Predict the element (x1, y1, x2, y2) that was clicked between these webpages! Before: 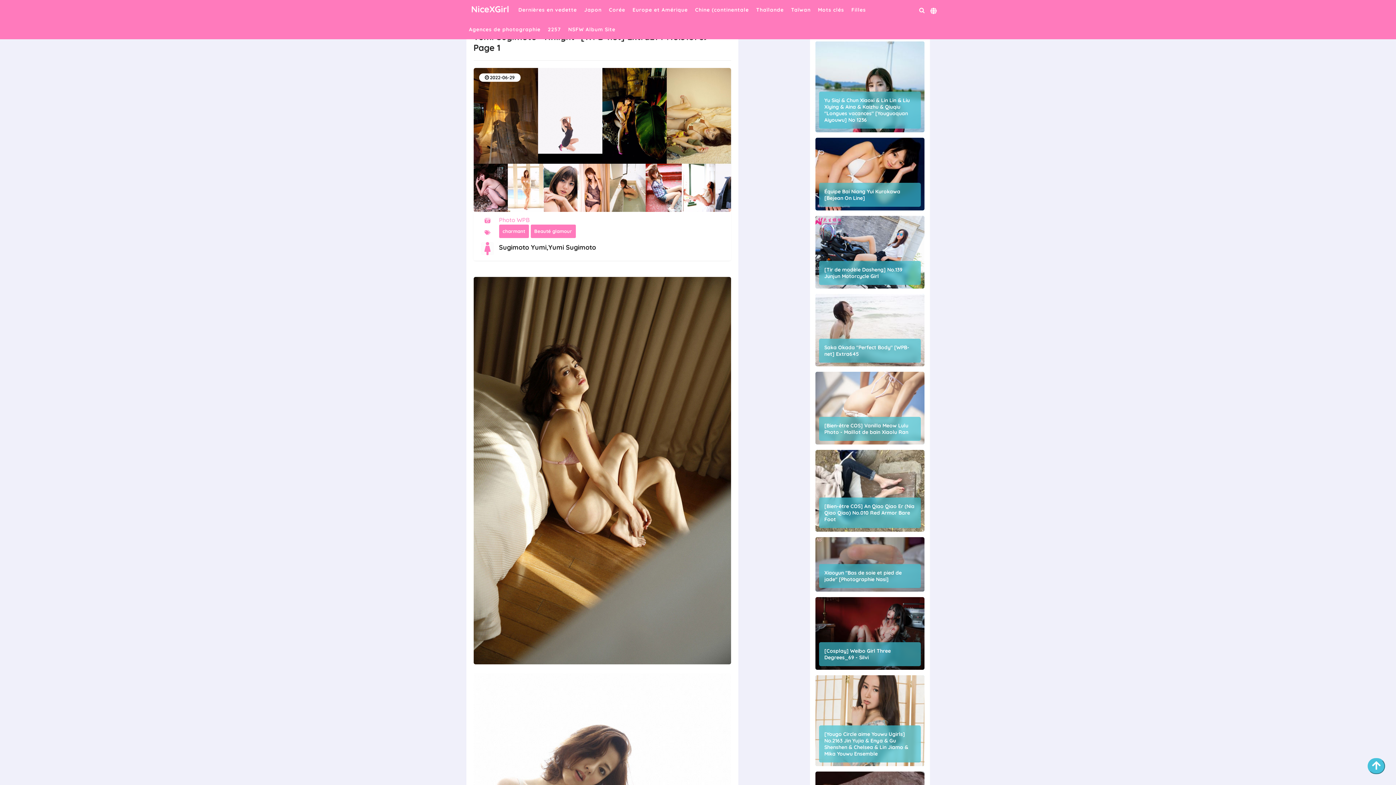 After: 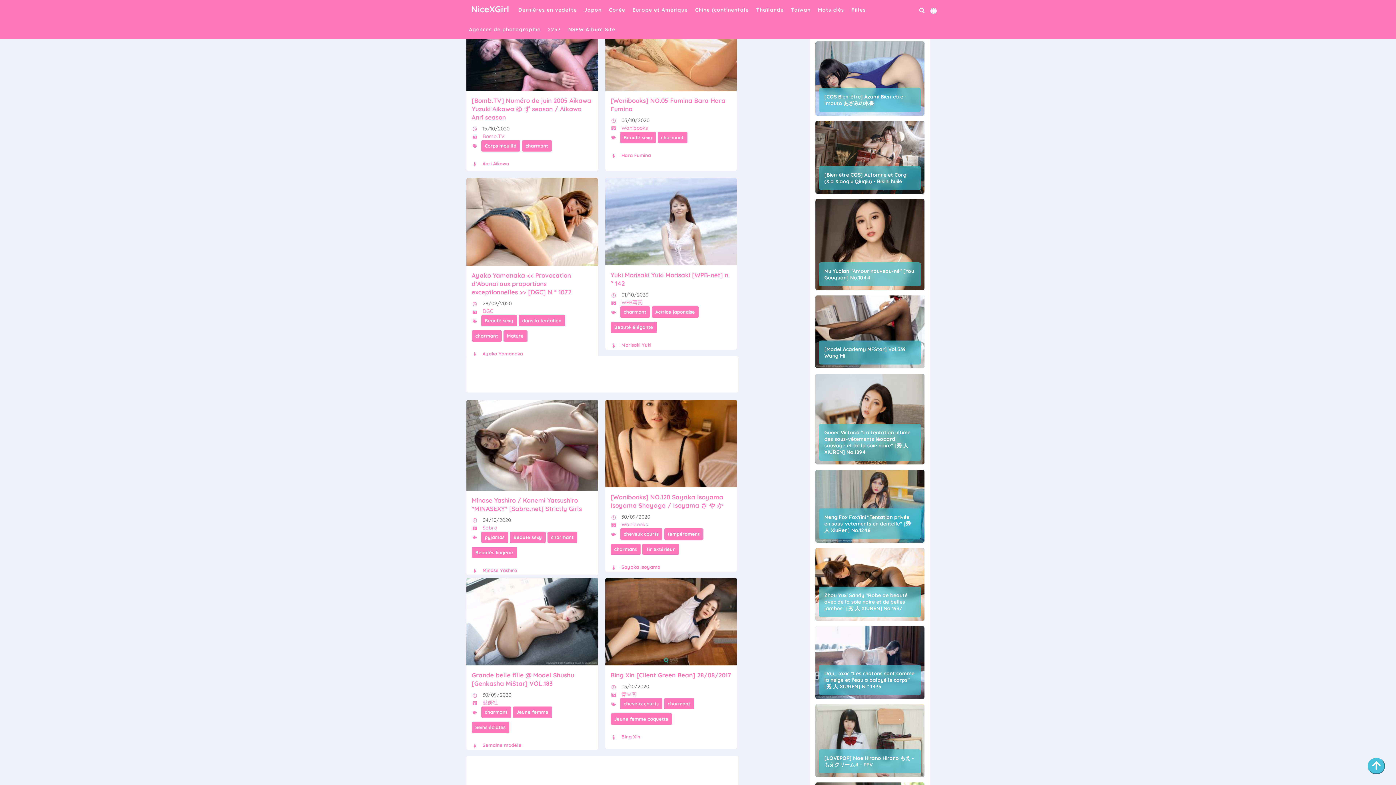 Action: label: charmant bbox: (499, 224, 528, 238)